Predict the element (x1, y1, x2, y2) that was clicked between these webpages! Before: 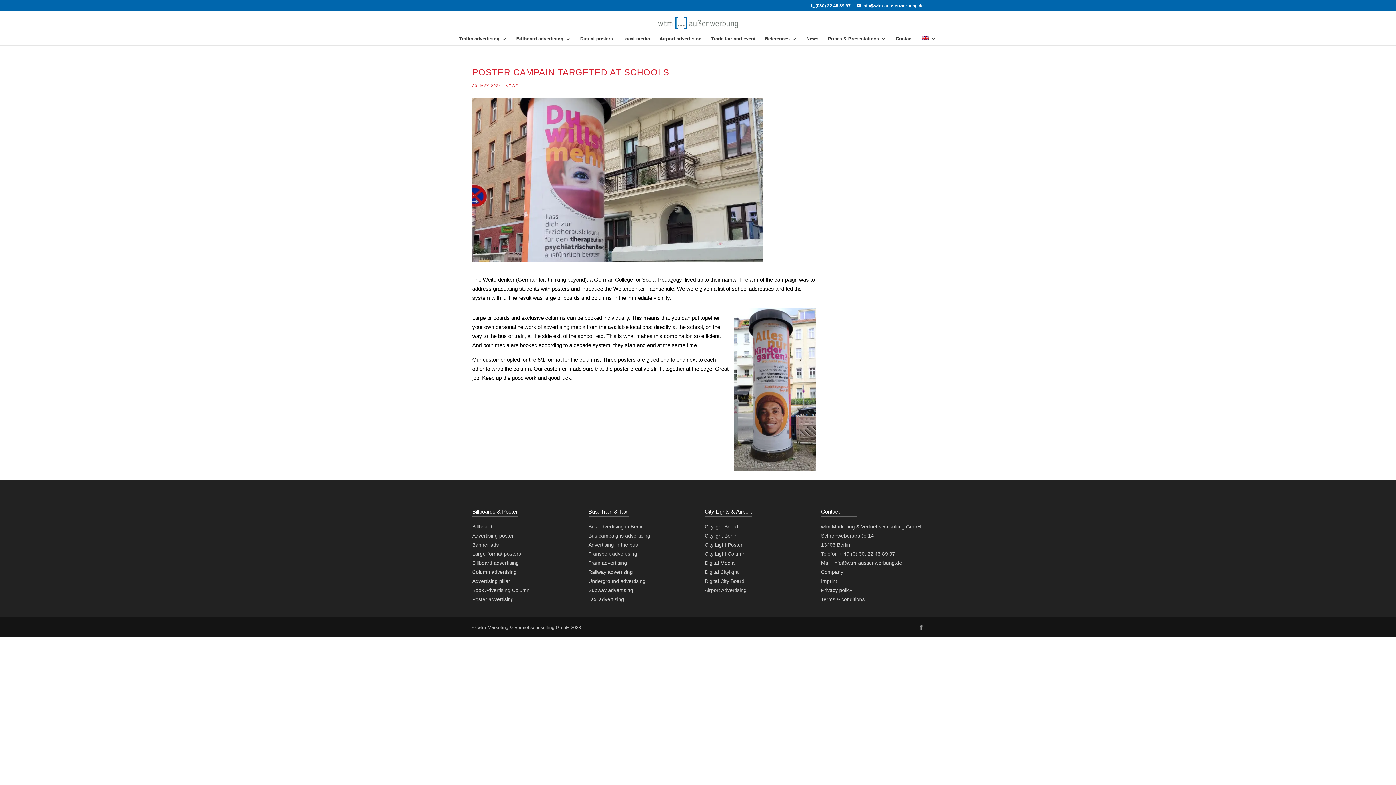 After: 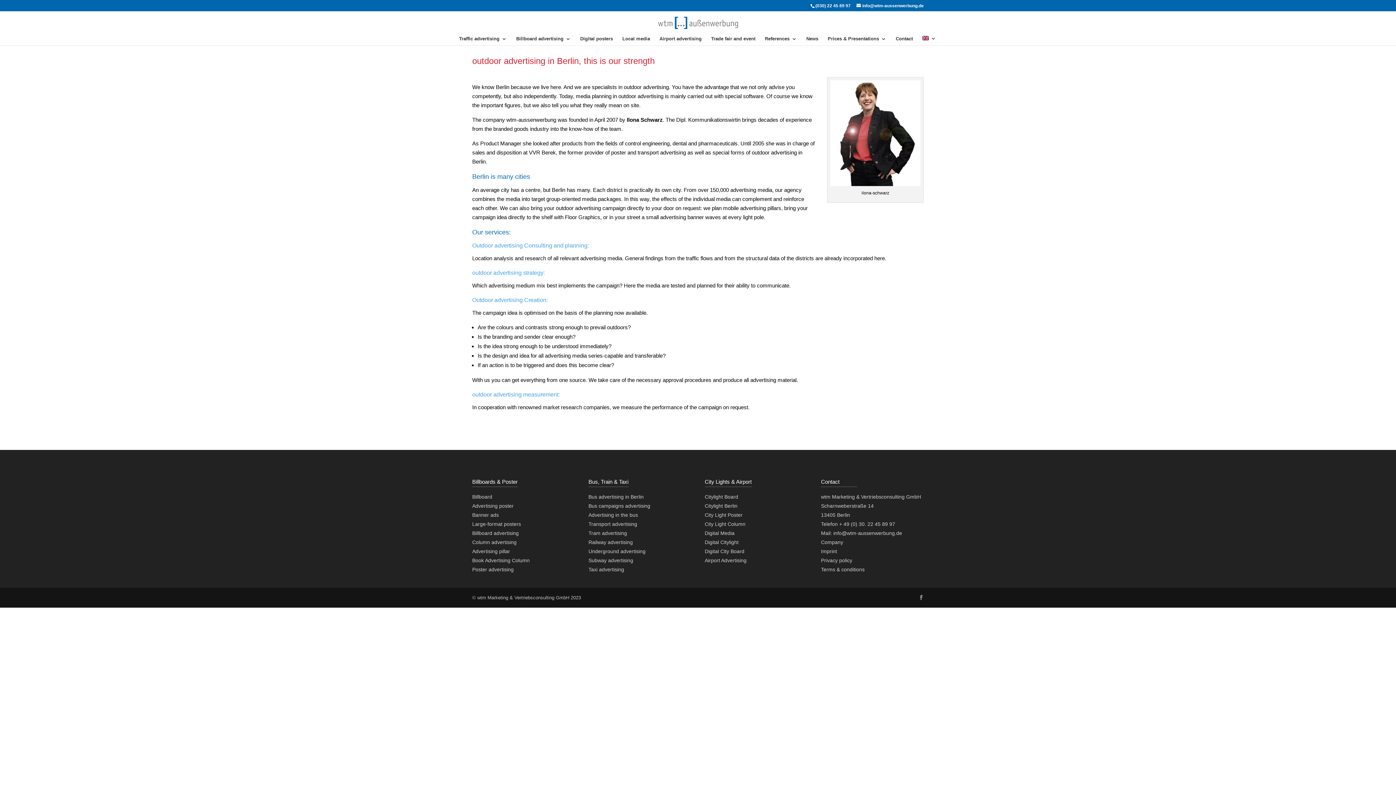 Action: bbox: (821, 569, 843, 575) label: Company